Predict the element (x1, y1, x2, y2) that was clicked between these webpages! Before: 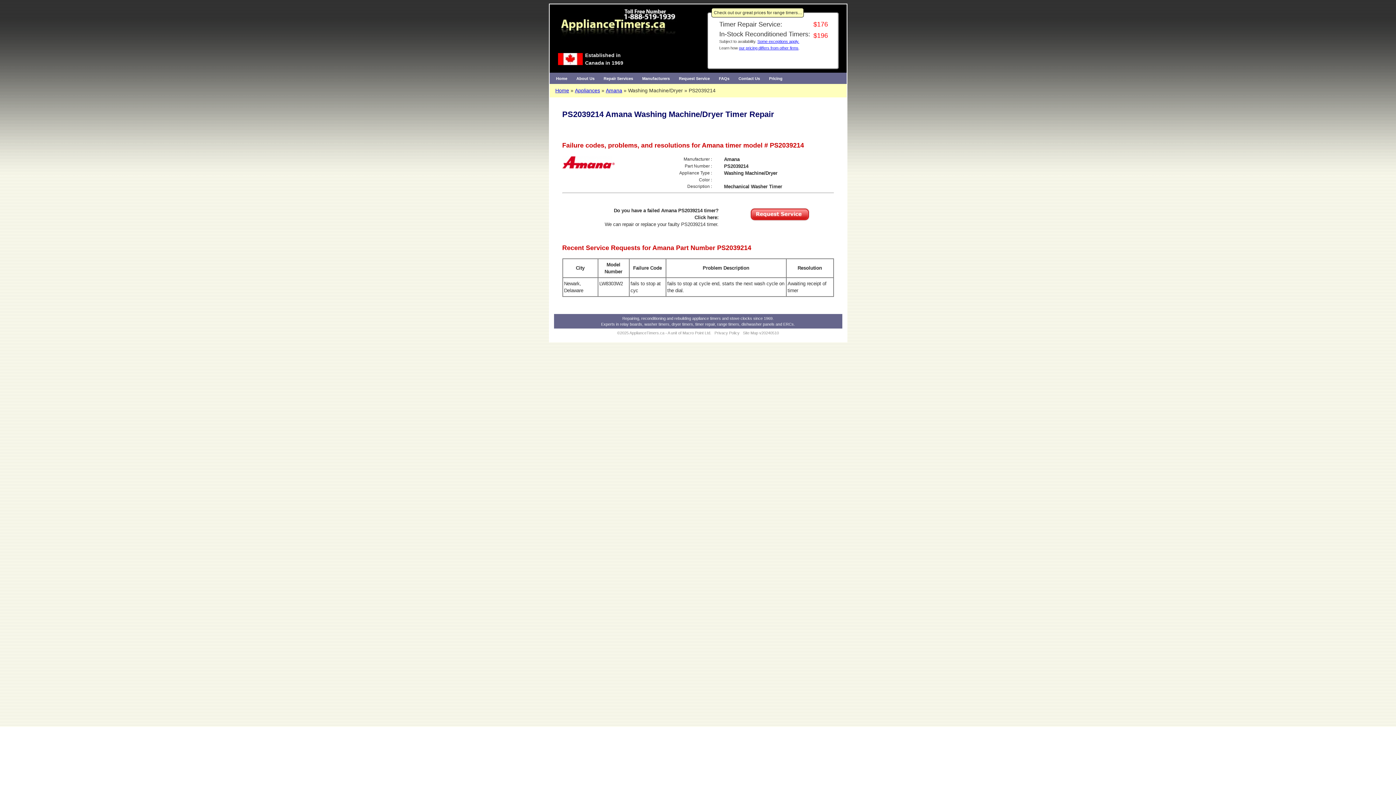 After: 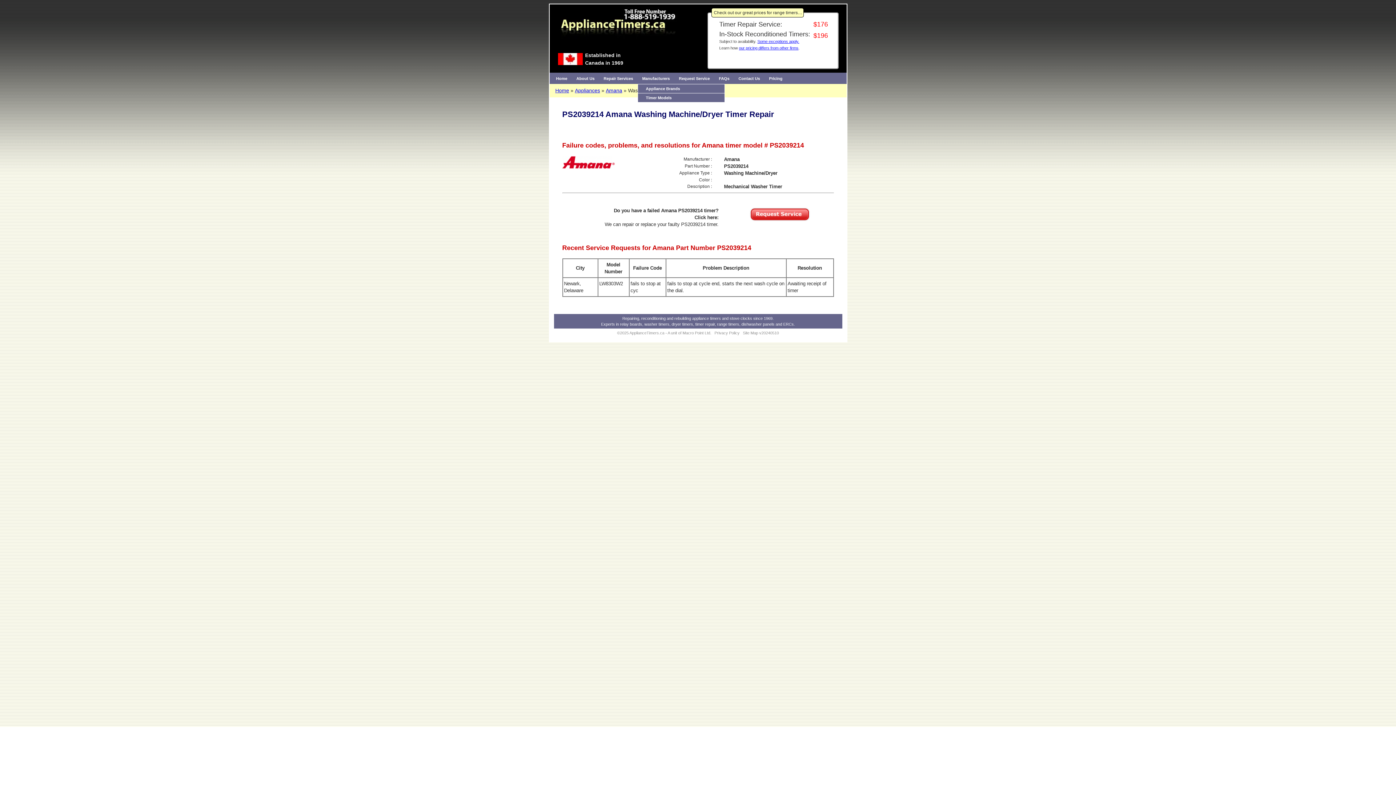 Action: bbox: (638, 73, 674, 84) label: Manufacturers